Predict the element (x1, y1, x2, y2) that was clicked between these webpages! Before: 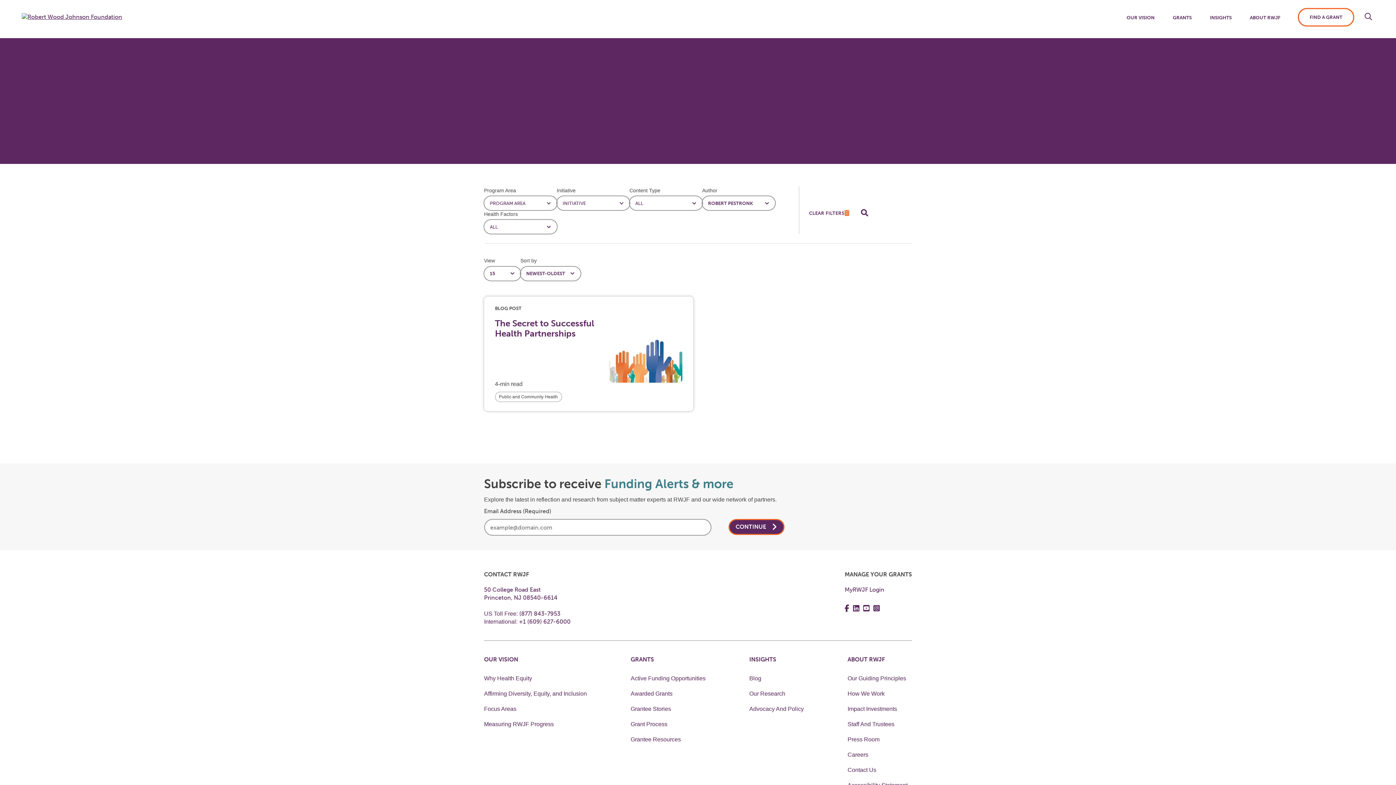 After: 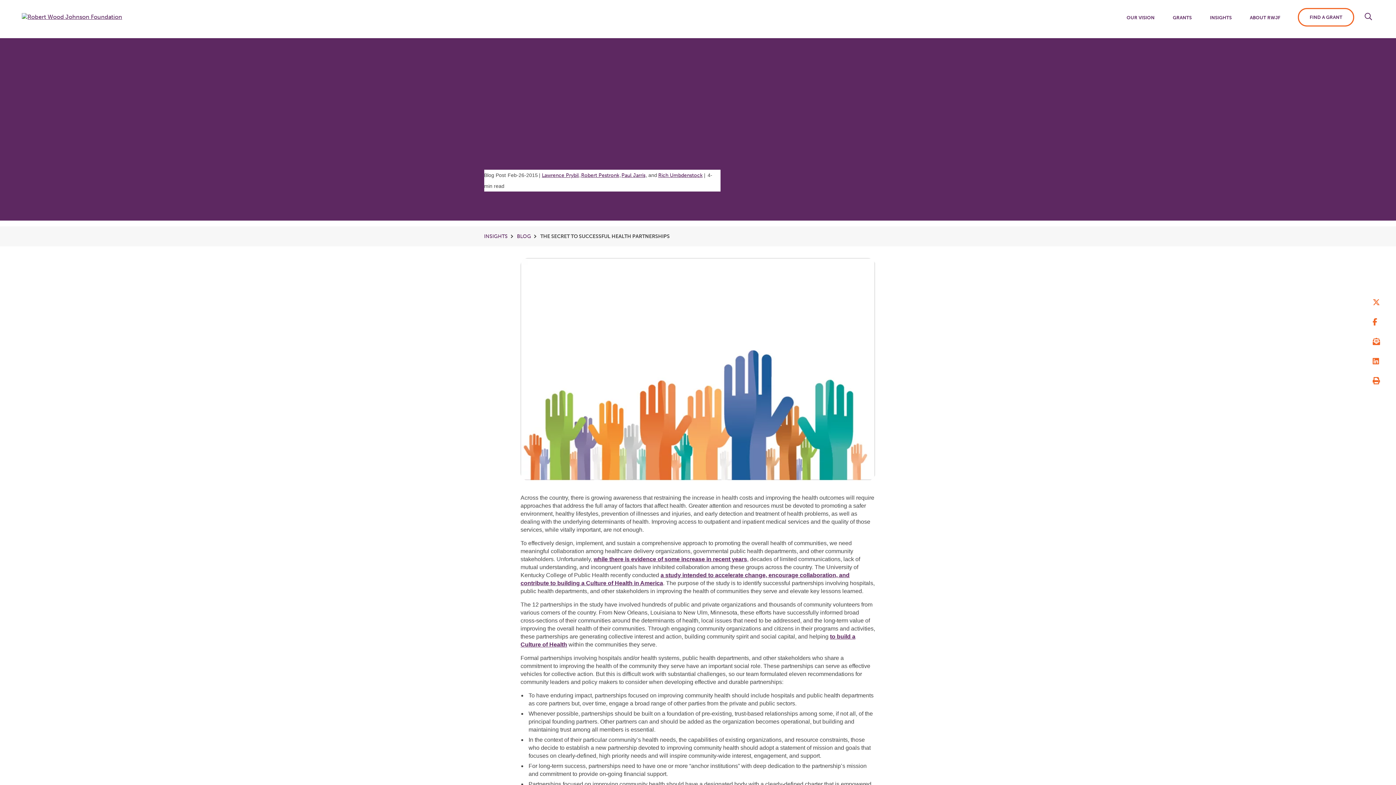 Action: bbox: (484, 296, 693, 411) label: The Secret to Successful Health Partnerships